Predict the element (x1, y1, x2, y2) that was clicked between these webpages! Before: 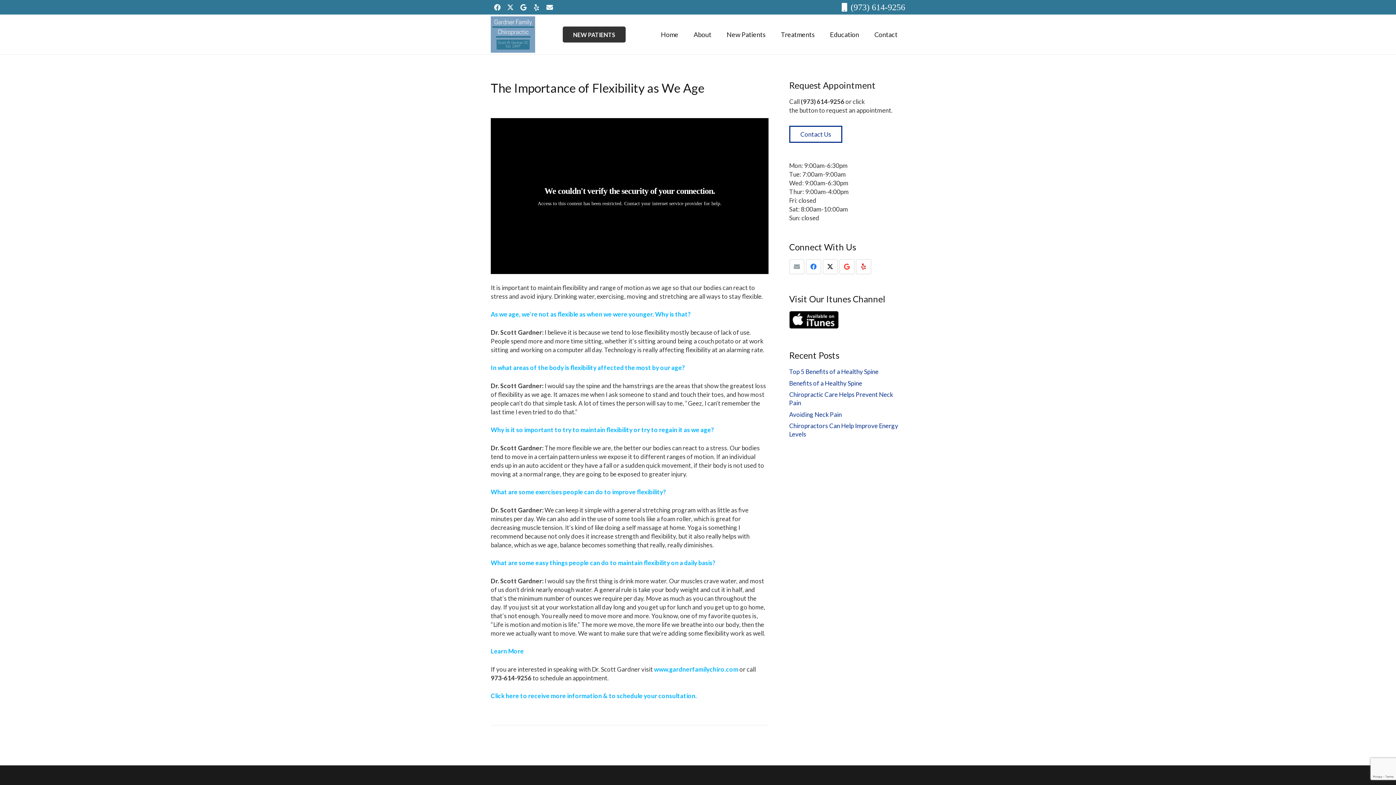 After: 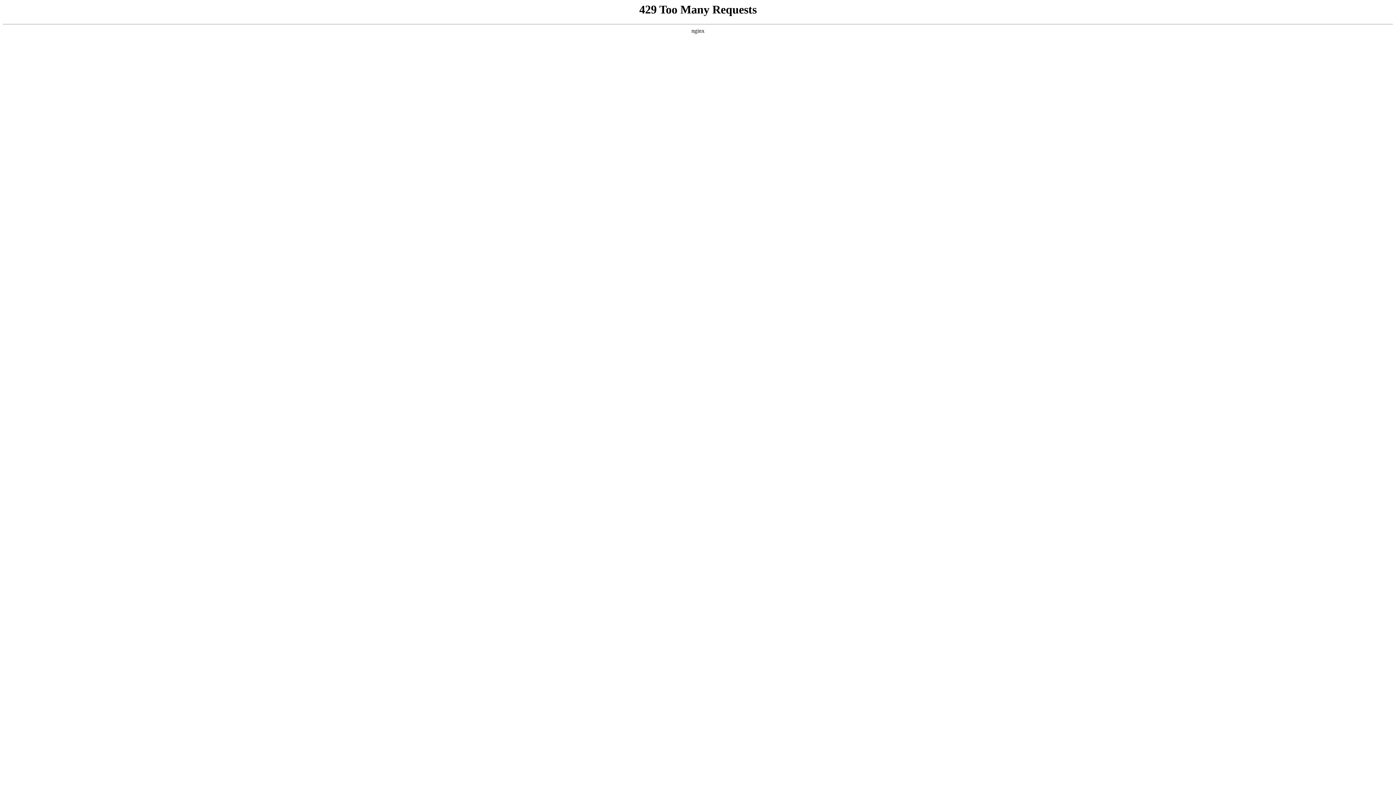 Action: label: Treatments bbox: (773, 14, 822, 54)